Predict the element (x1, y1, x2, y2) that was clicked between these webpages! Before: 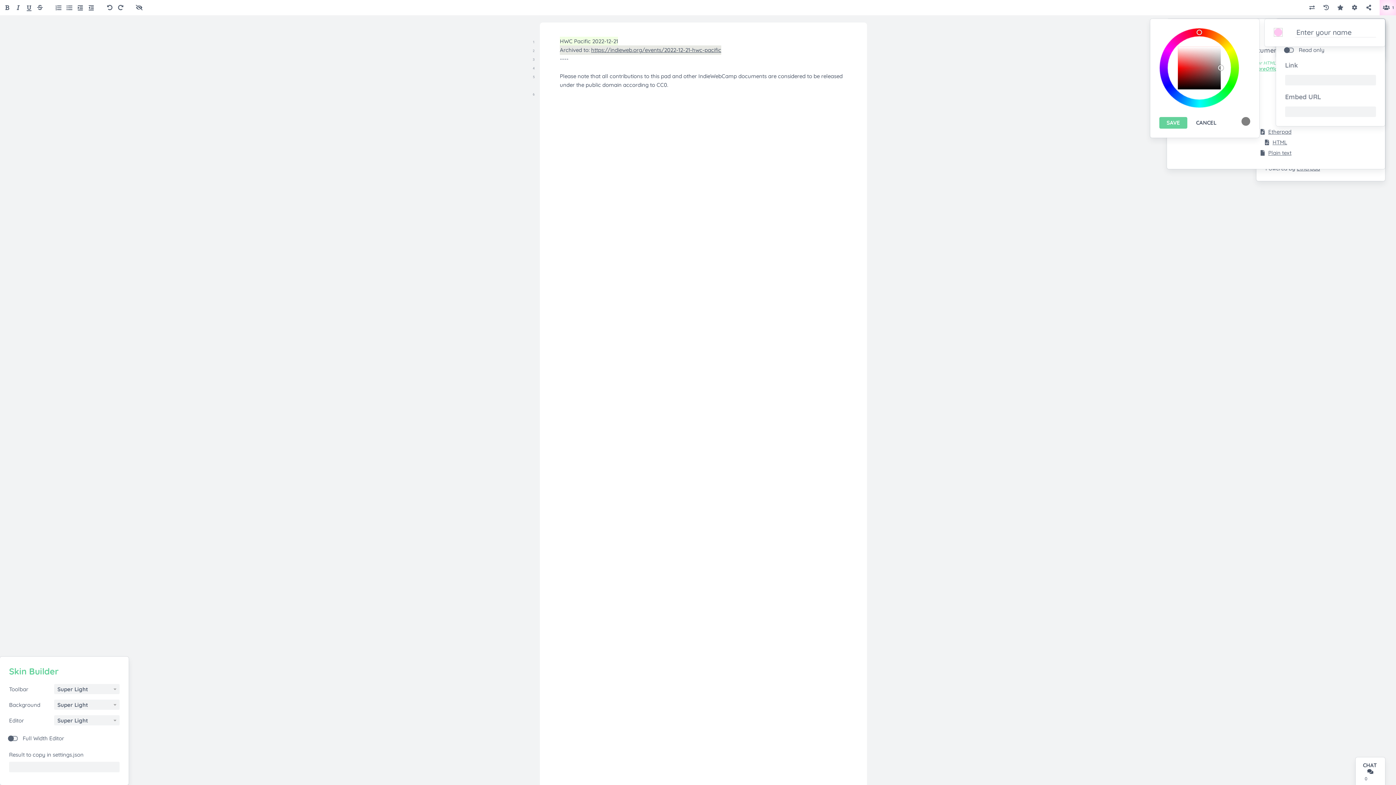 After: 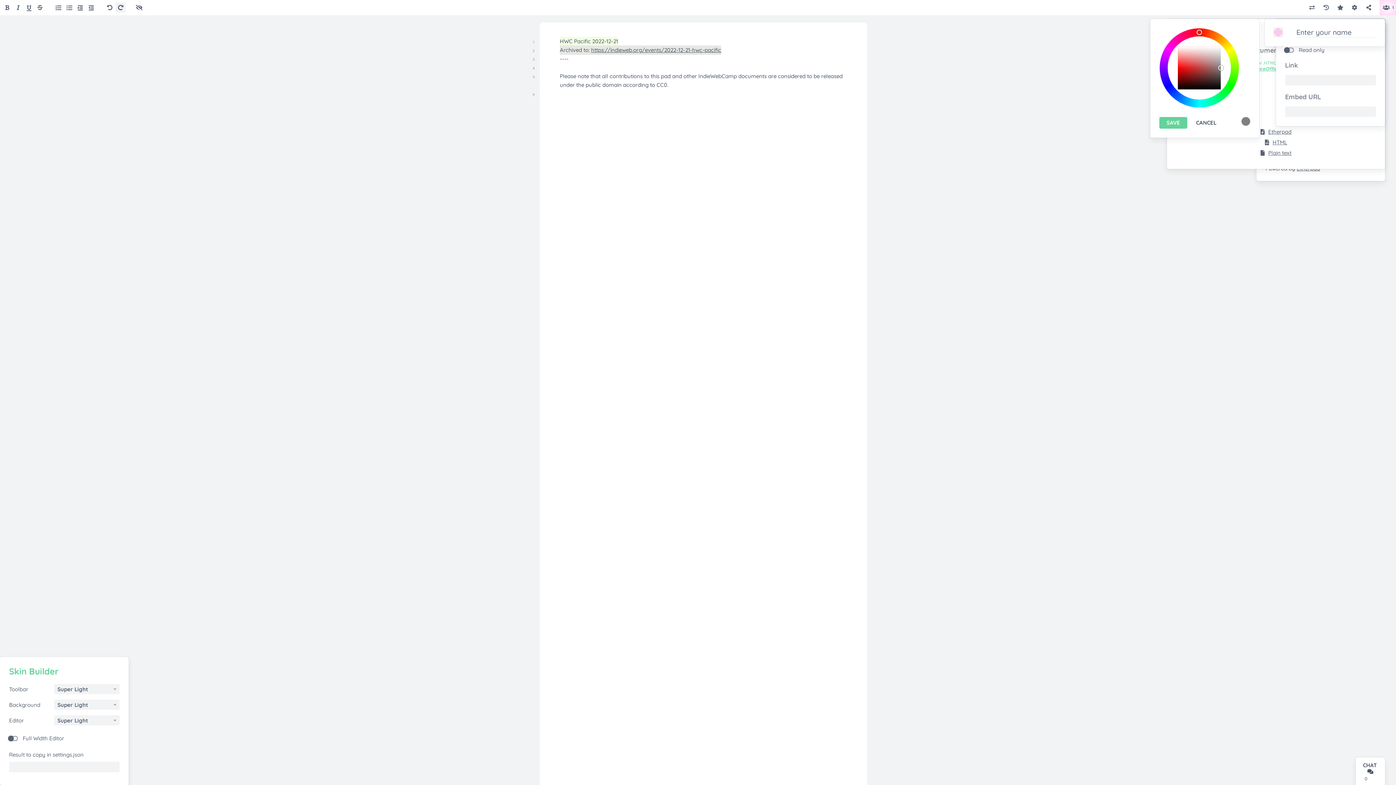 Action: bbox: (118, 3, 123, 11) label: Redo (Ctrl+Y)